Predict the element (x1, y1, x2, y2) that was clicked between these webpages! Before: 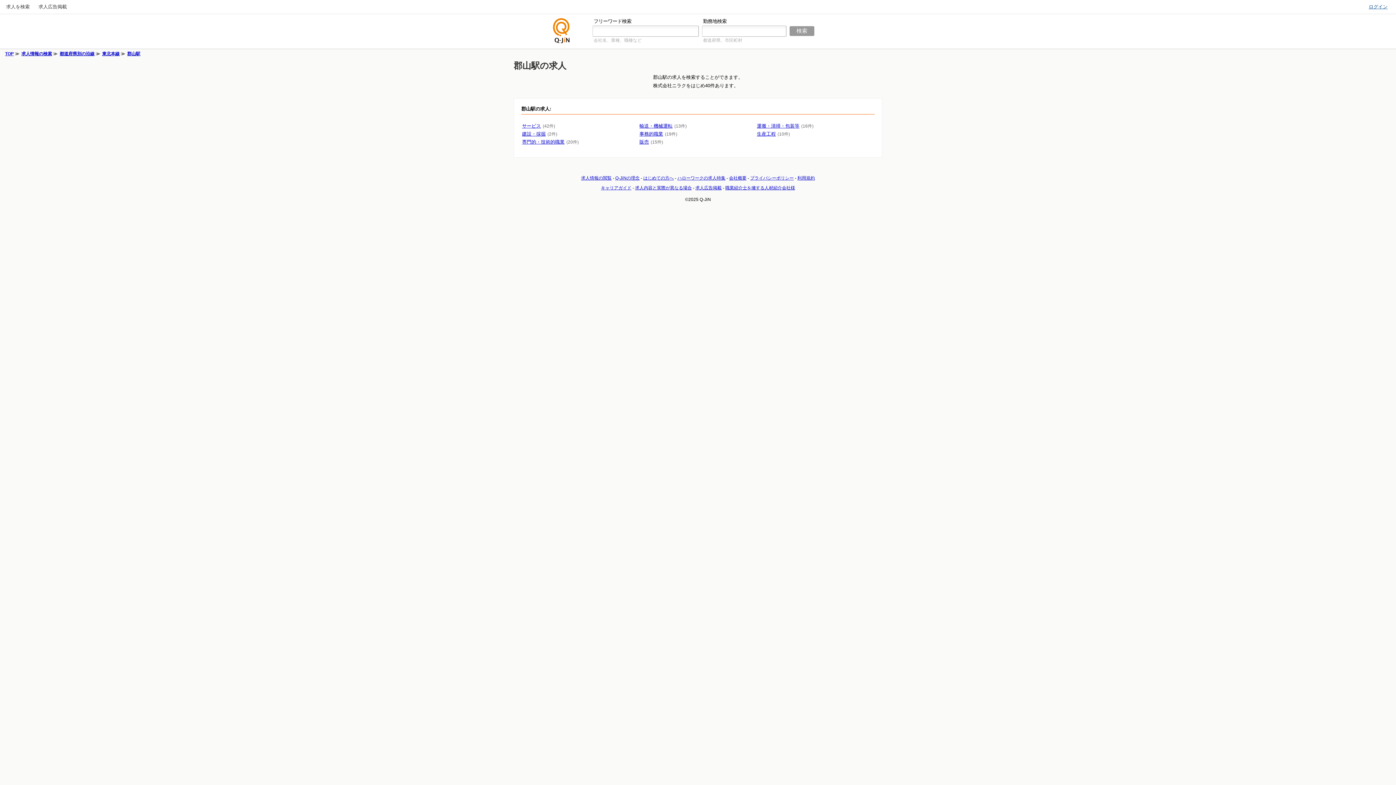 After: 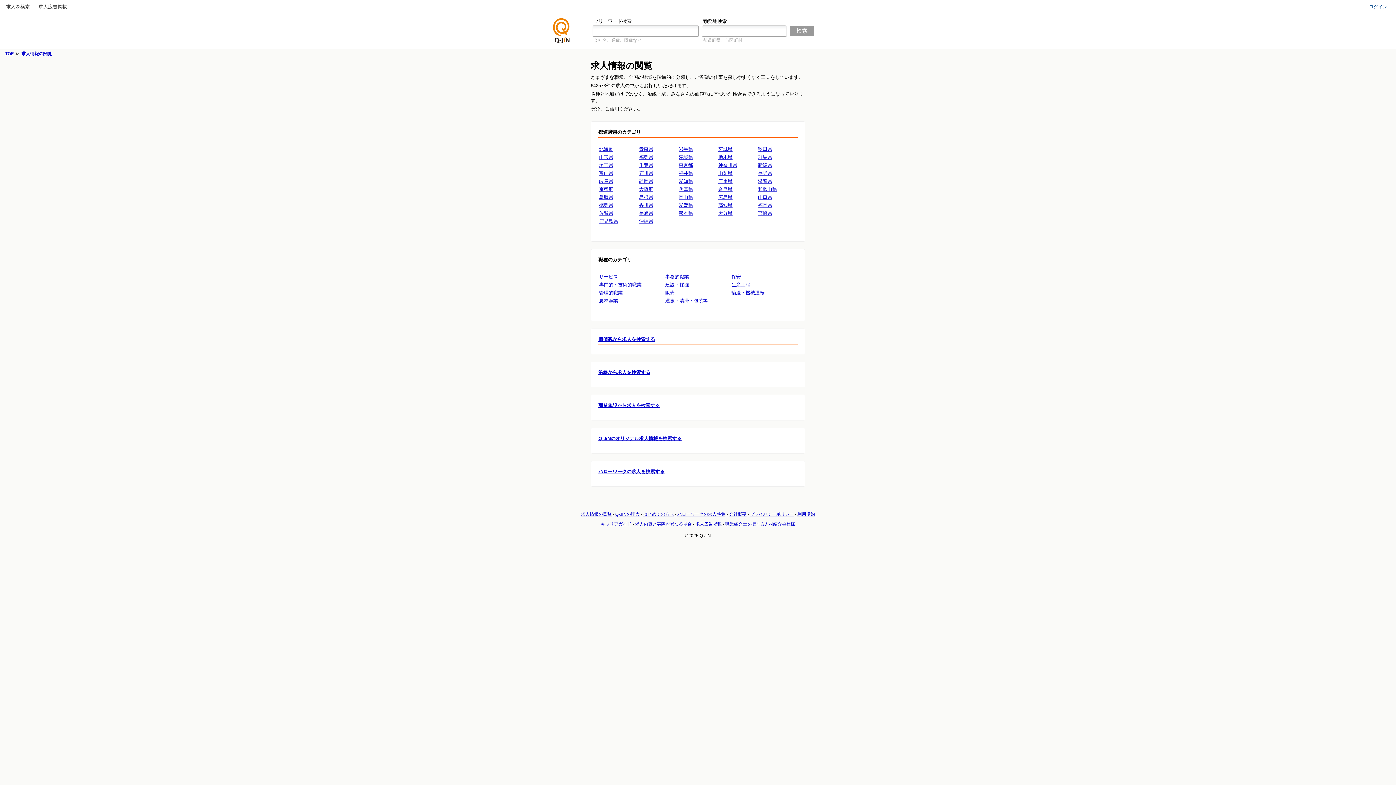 Action: label: 求人情報の検索 bbox: (21, 51, 52, 56)